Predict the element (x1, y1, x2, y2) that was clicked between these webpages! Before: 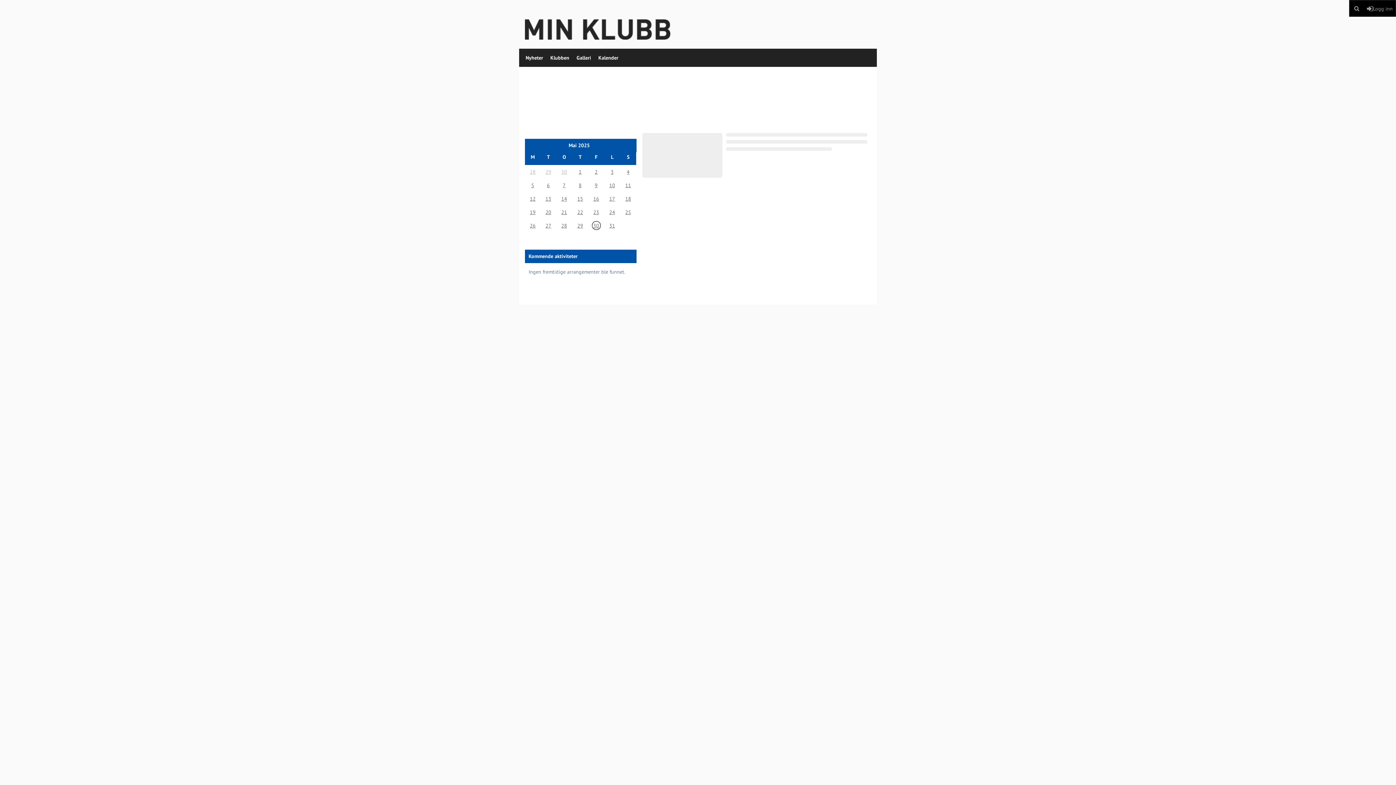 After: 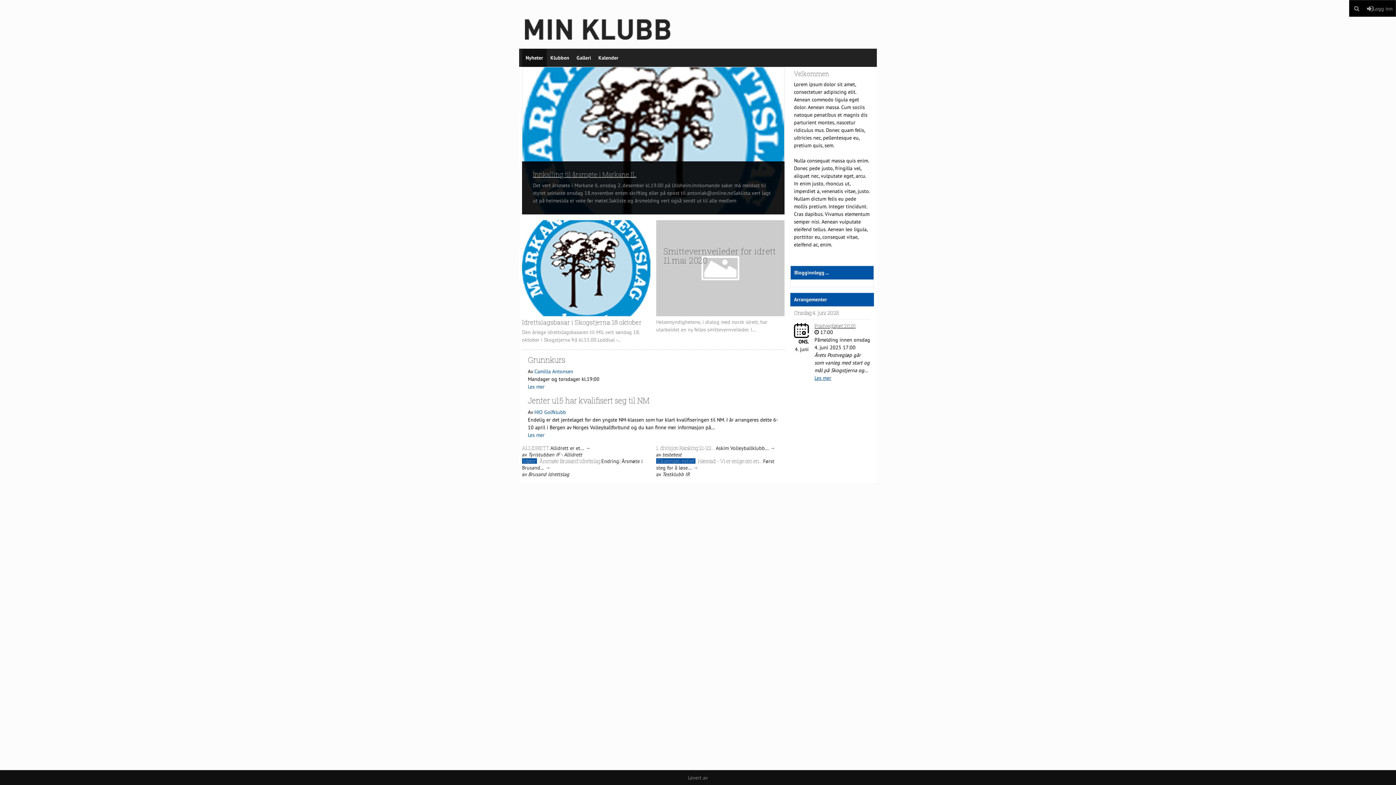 Action: label: Nyheter bbox: (522, 48, 546, 66)